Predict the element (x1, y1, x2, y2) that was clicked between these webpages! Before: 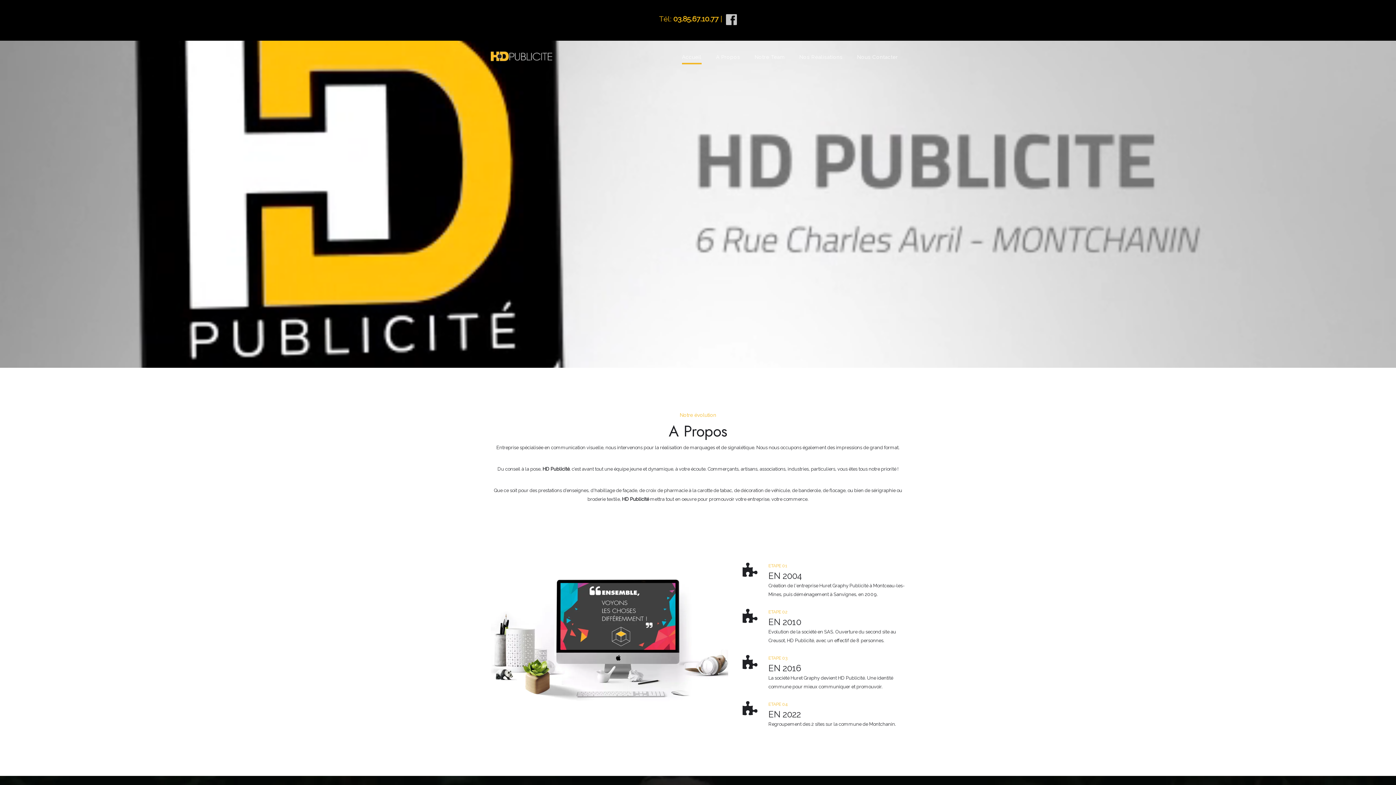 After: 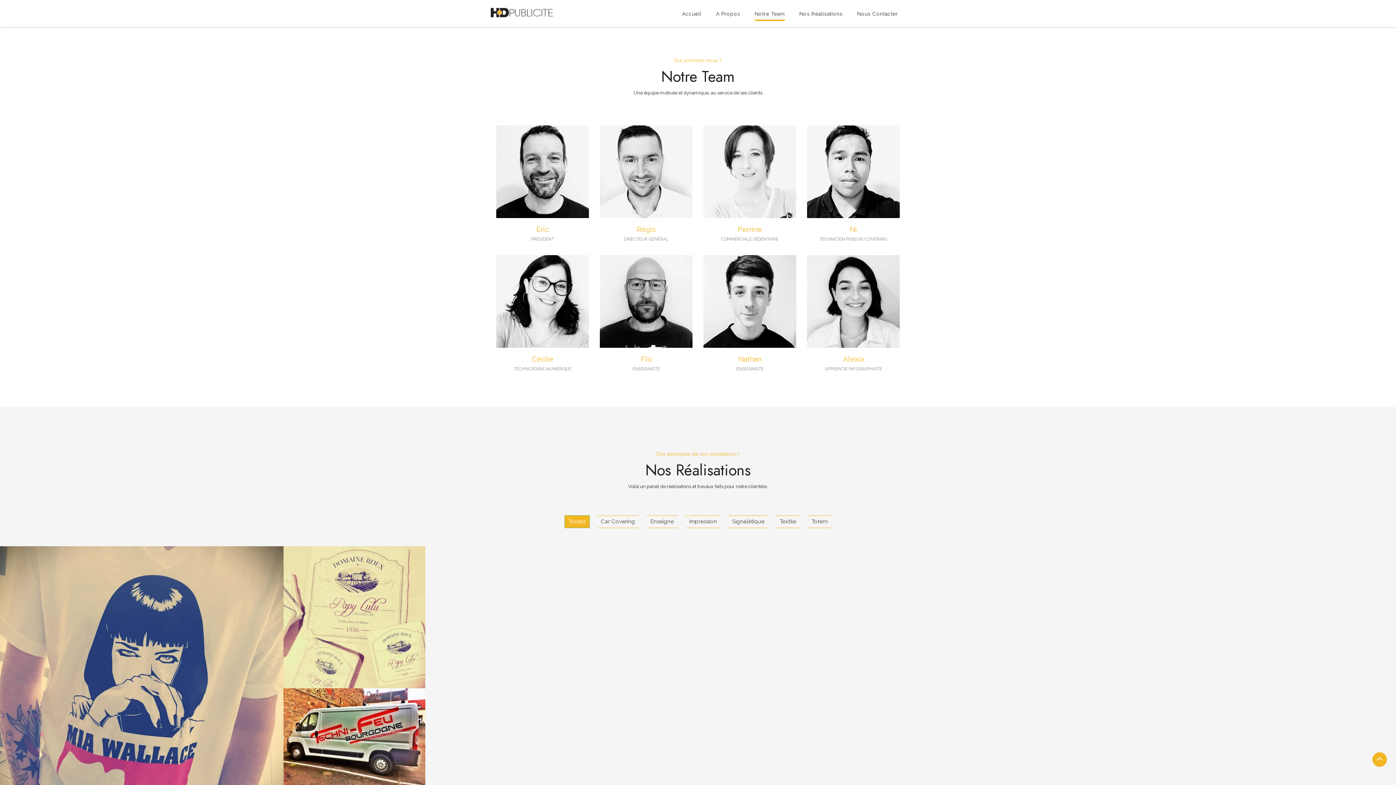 Action: bbox: (754, 49, 785, 62) label: Notre Team